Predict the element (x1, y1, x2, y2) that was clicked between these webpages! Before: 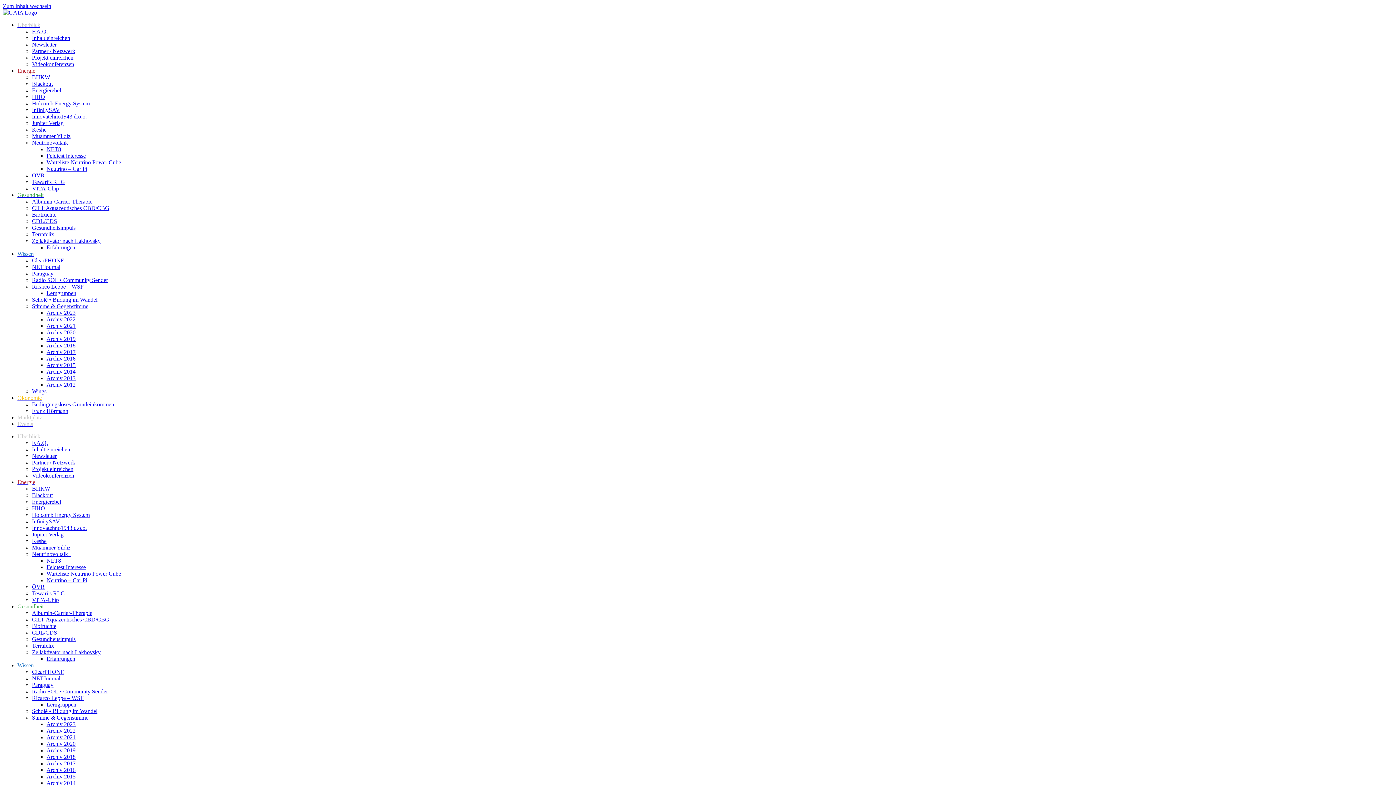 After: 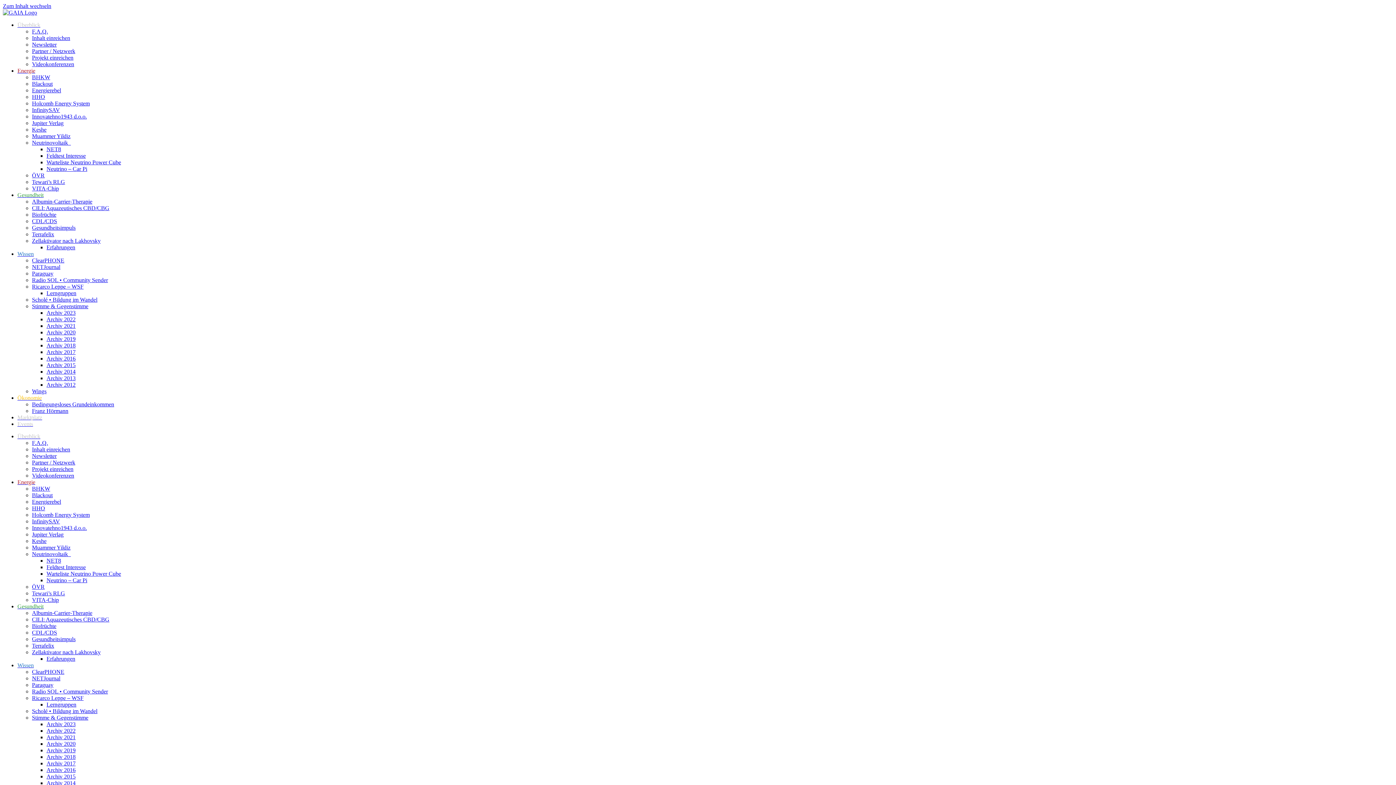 Action: label: Zum Inhalt wechseln bbox: (2, 2, 51, 9)